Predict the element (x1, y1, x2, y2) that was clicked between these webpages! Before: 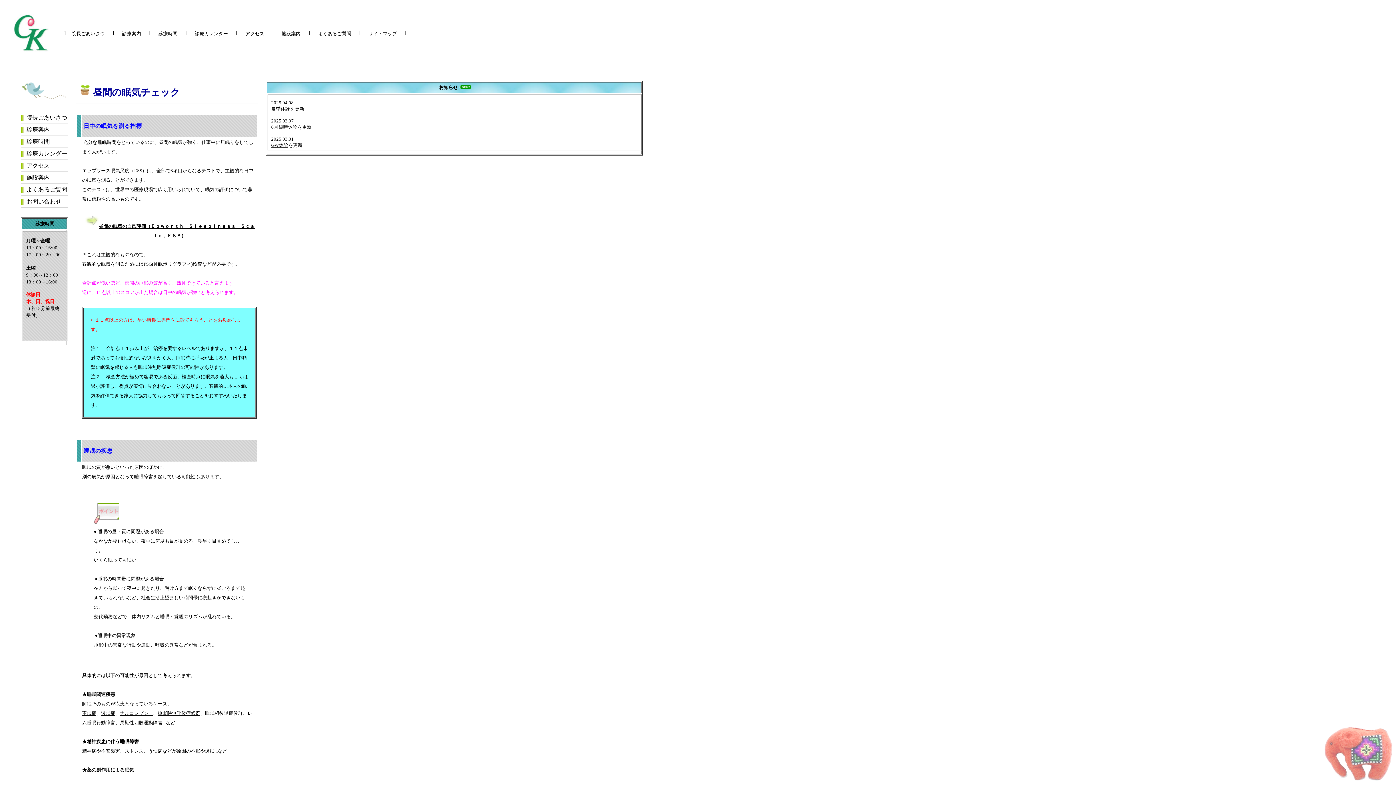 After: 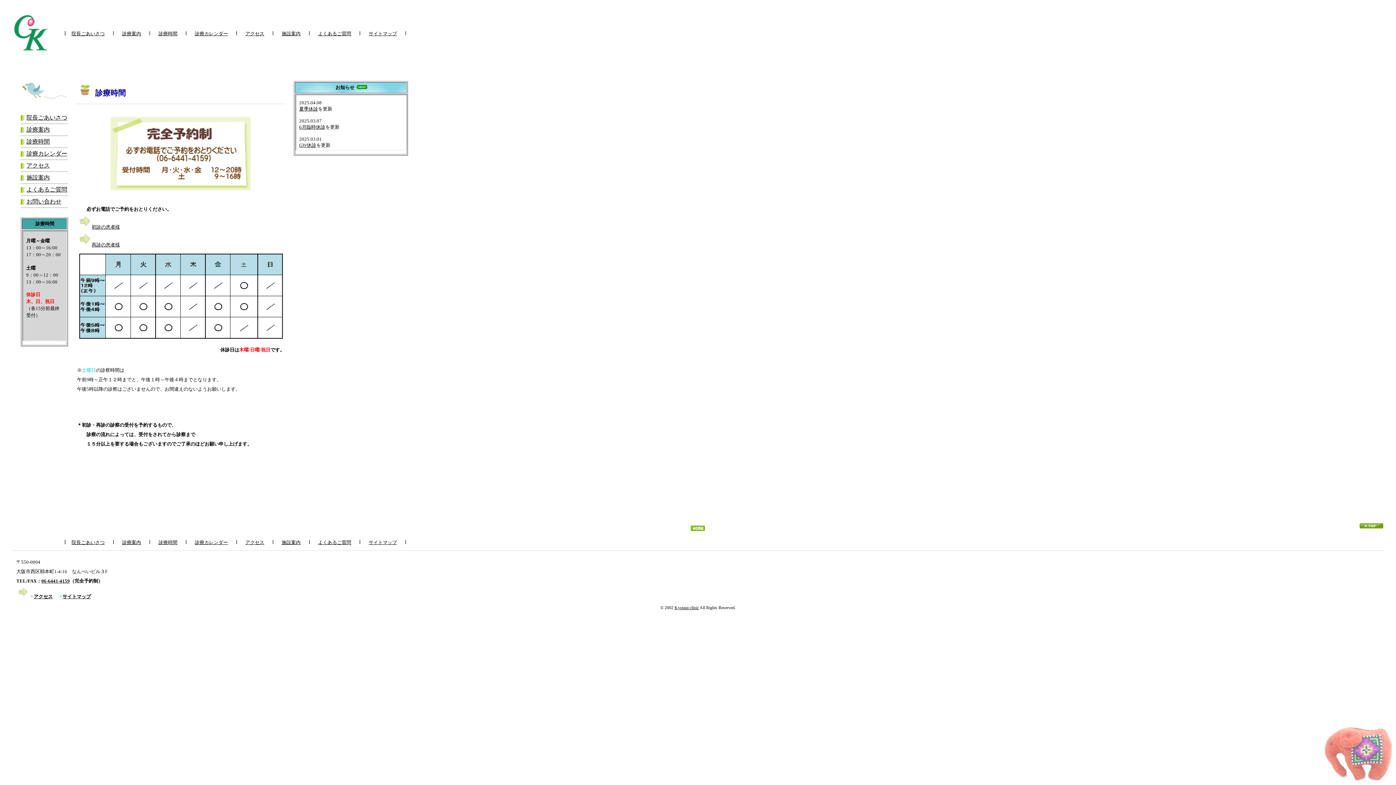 Action: label: 診療時間 bbox: (158, 30, 177, 36)